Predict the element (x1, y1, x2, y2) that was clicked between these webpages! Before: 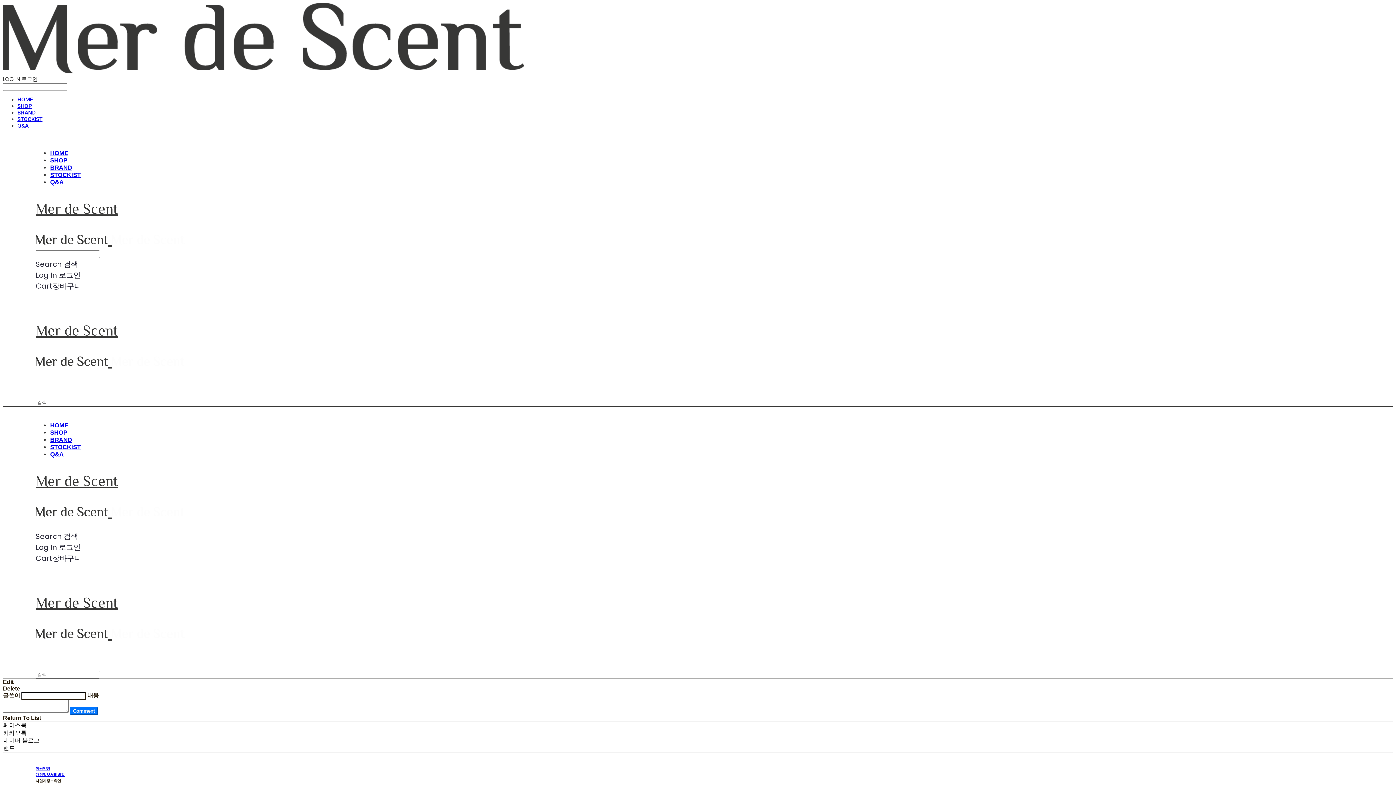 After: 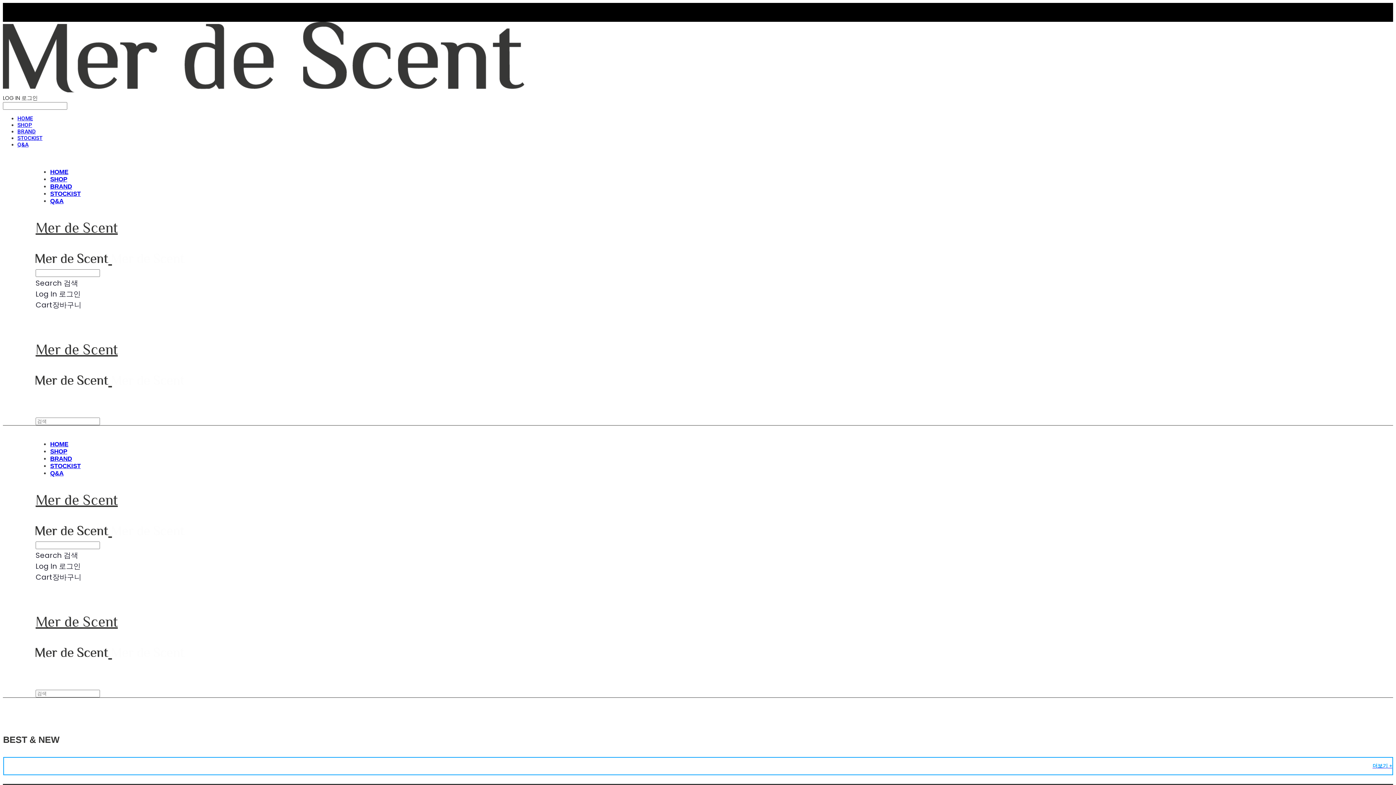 Action: bbox: (17, 96, 32, 102) label: HOME